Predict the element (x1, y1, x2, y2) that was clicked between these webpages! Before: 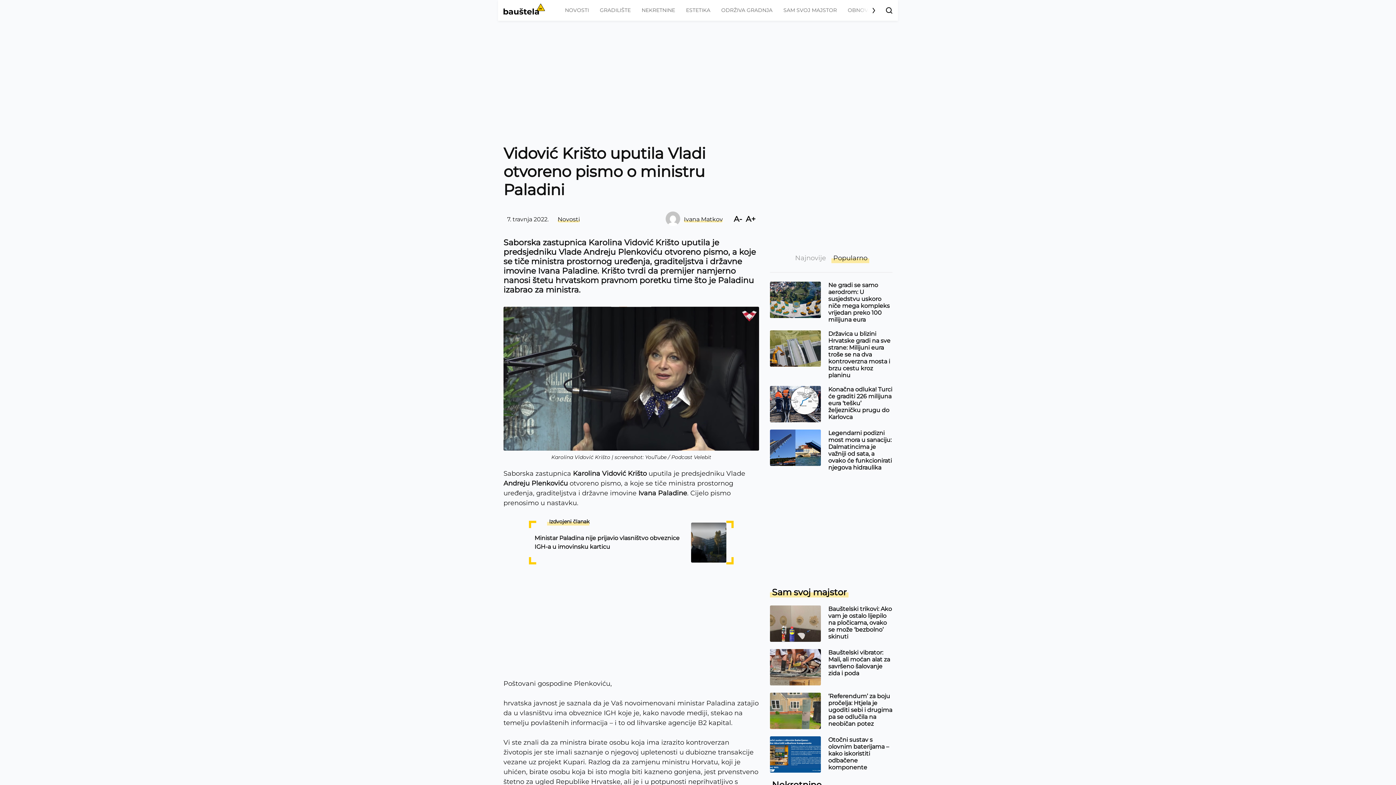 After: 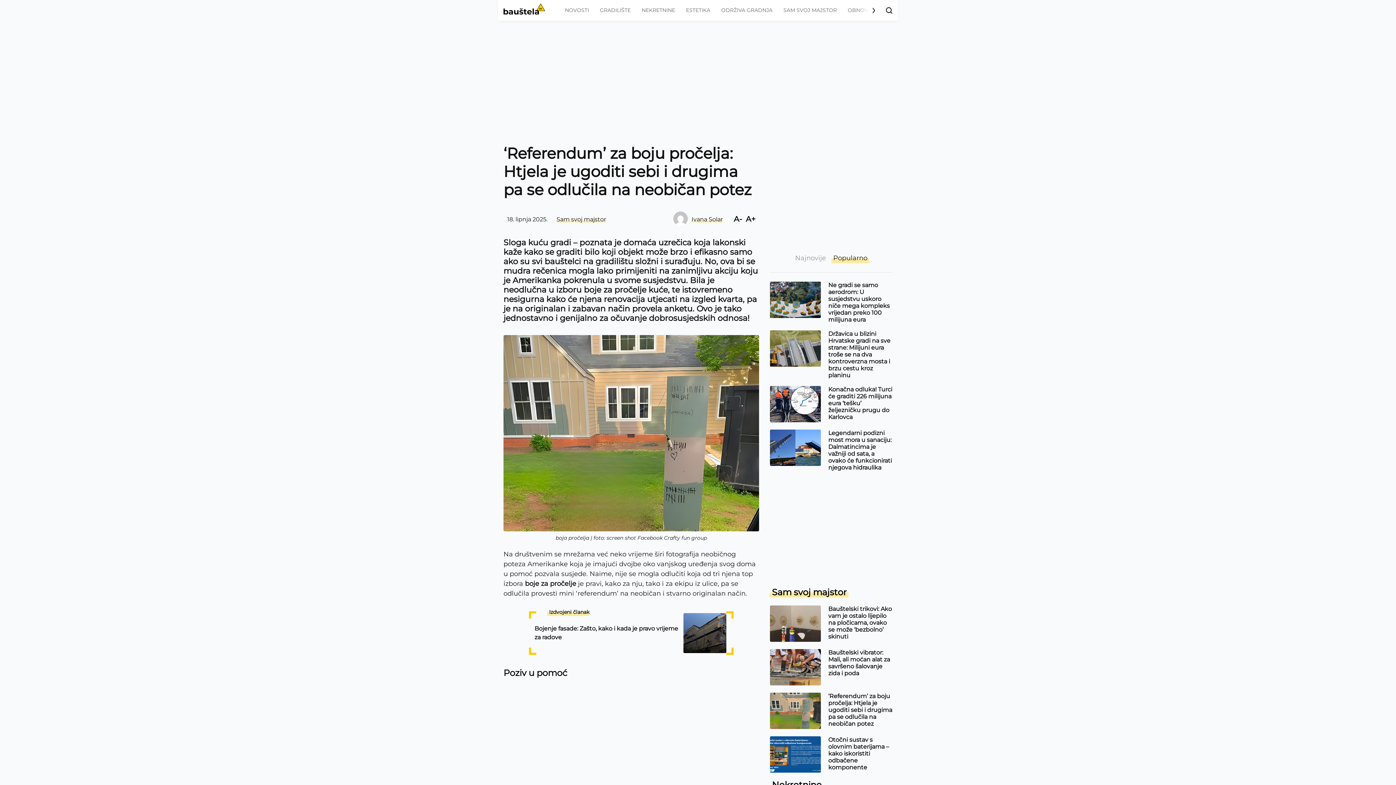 Action: bbox: (770, 693, 821, 729)